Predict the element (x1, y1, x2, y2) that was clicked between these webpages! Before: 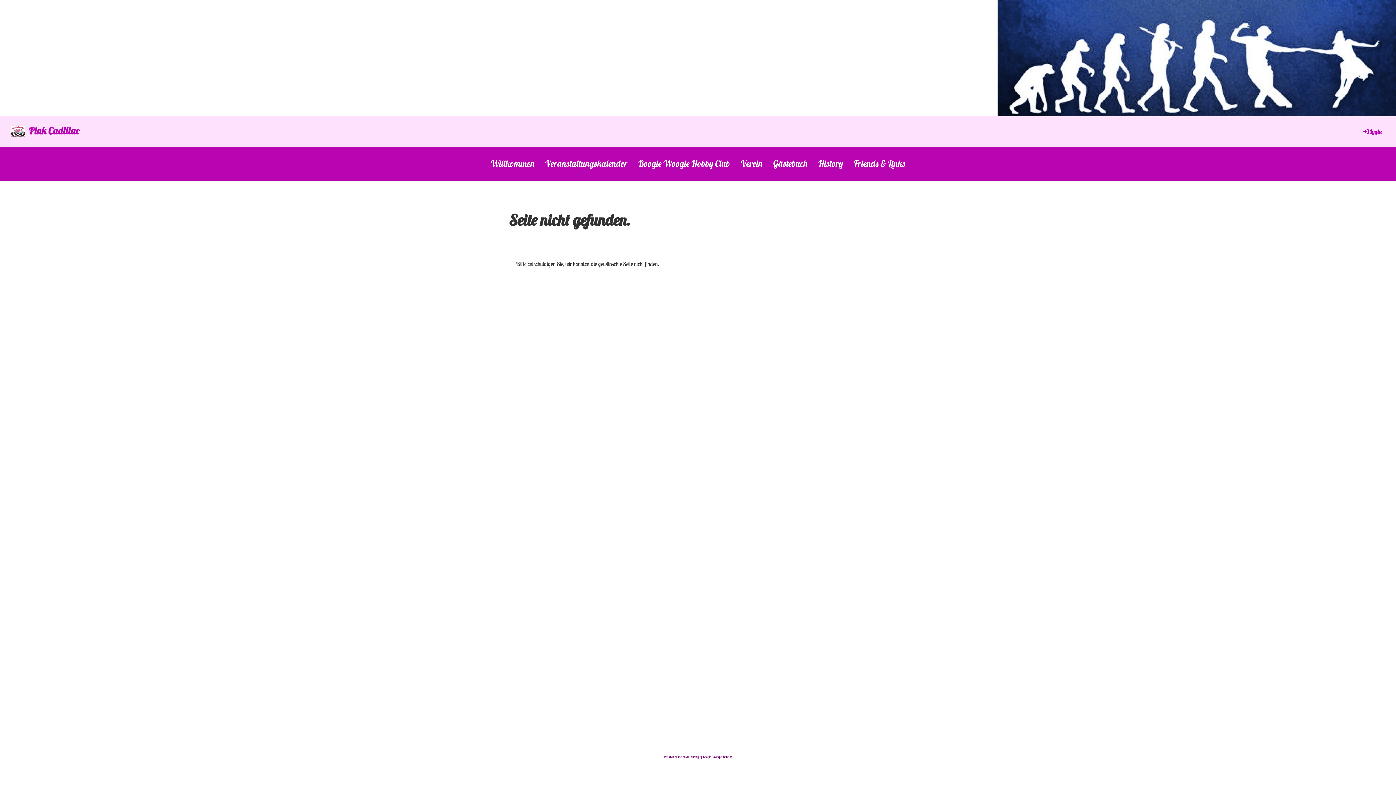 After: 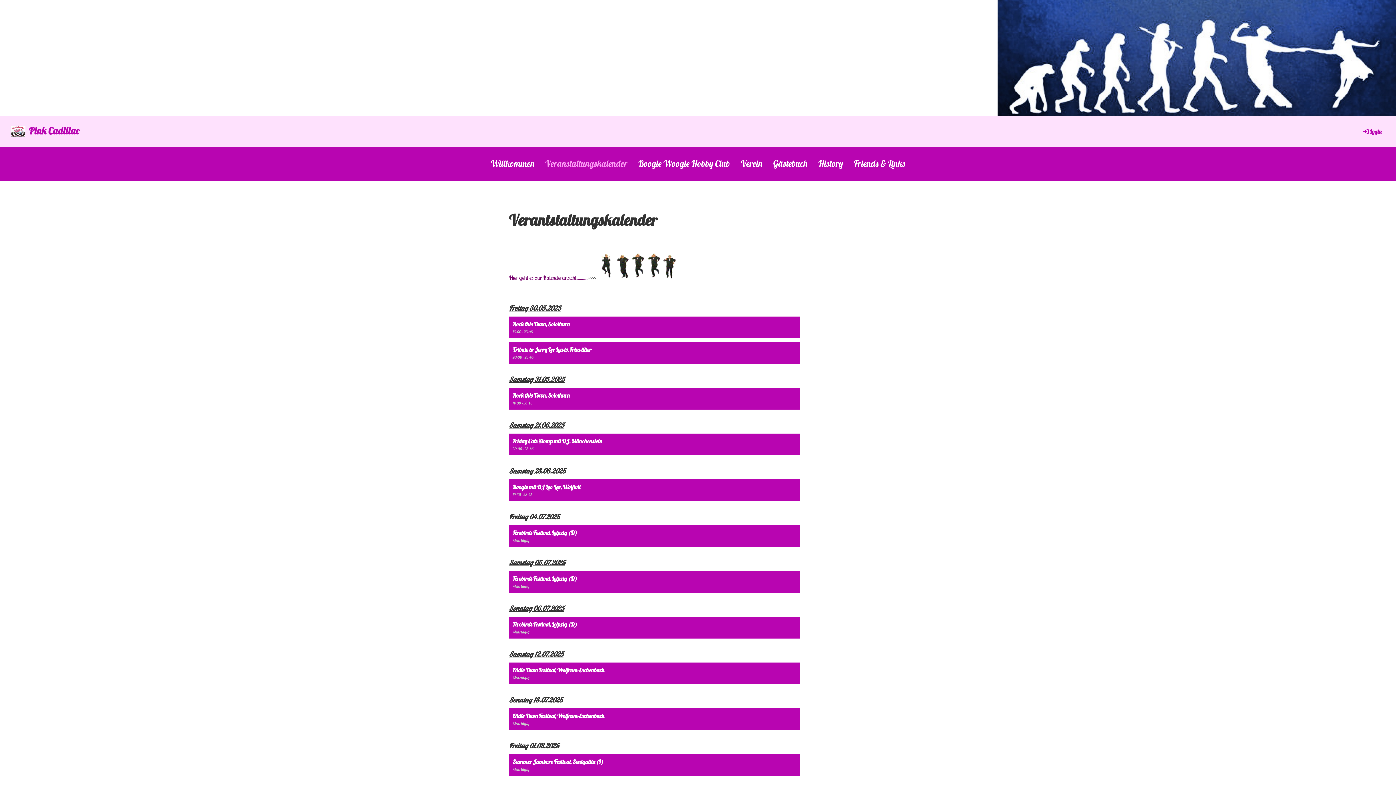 Action: bbox: (540, 146, 633, 180) label: Veranstaltungskalender